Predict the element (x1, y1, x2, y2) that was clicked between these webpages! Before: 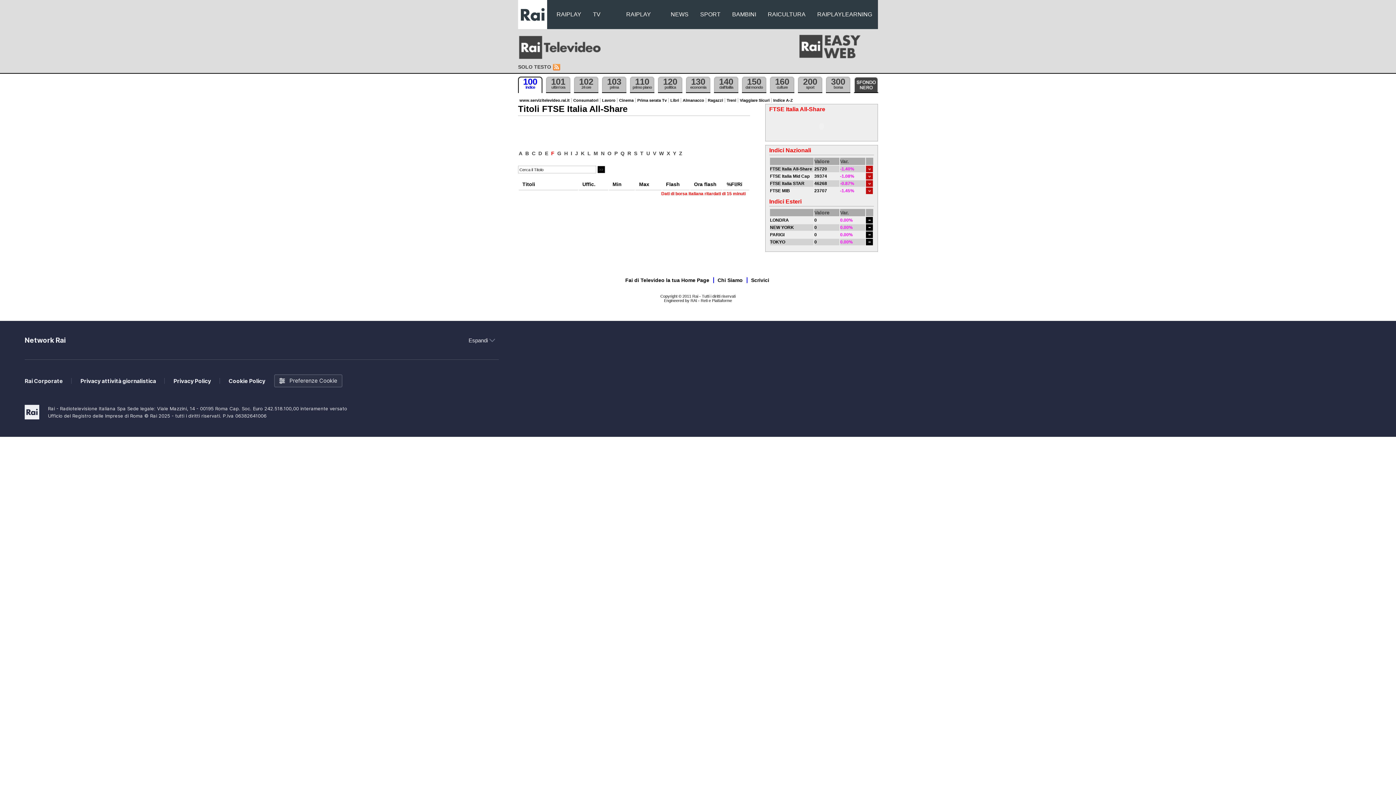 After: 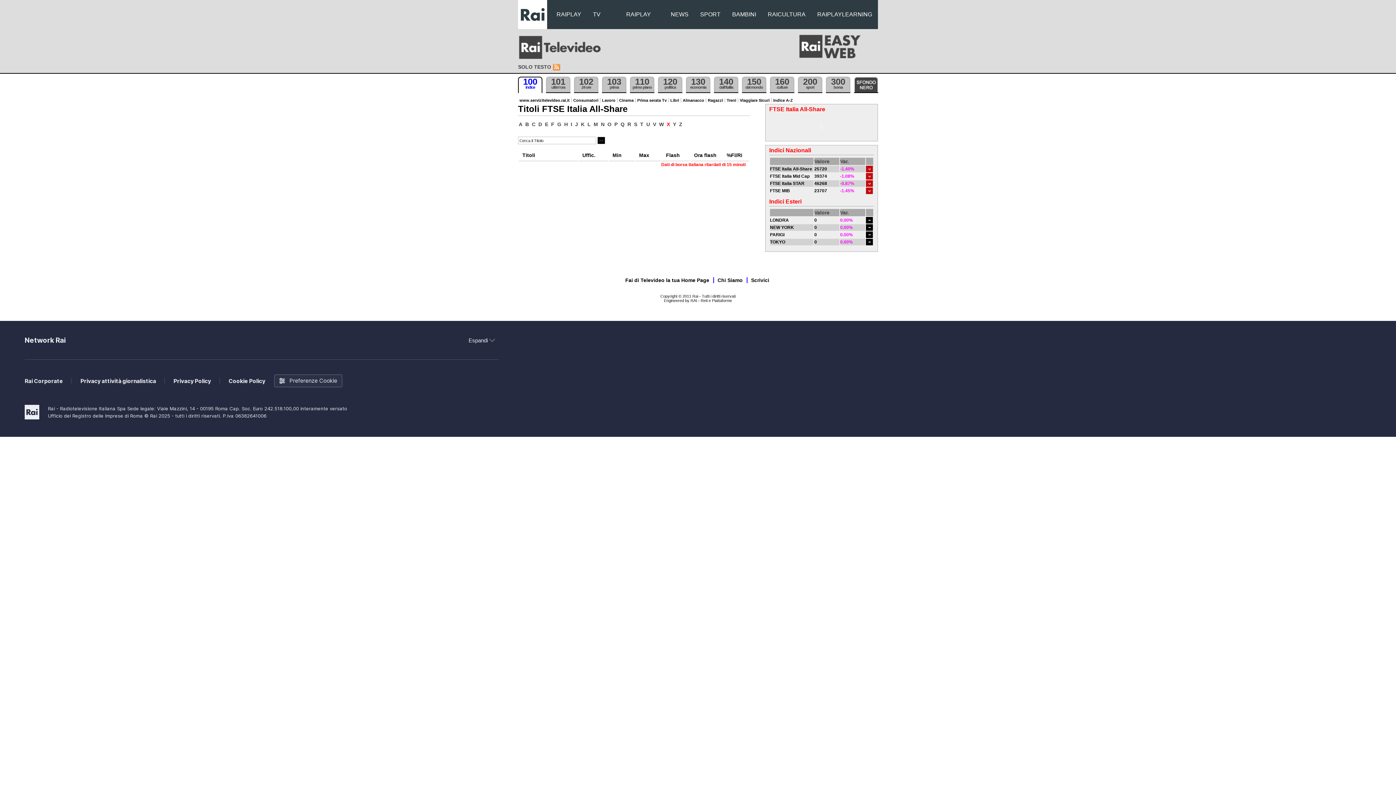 Action: label: X bbox: (666, 150, 670, 156)